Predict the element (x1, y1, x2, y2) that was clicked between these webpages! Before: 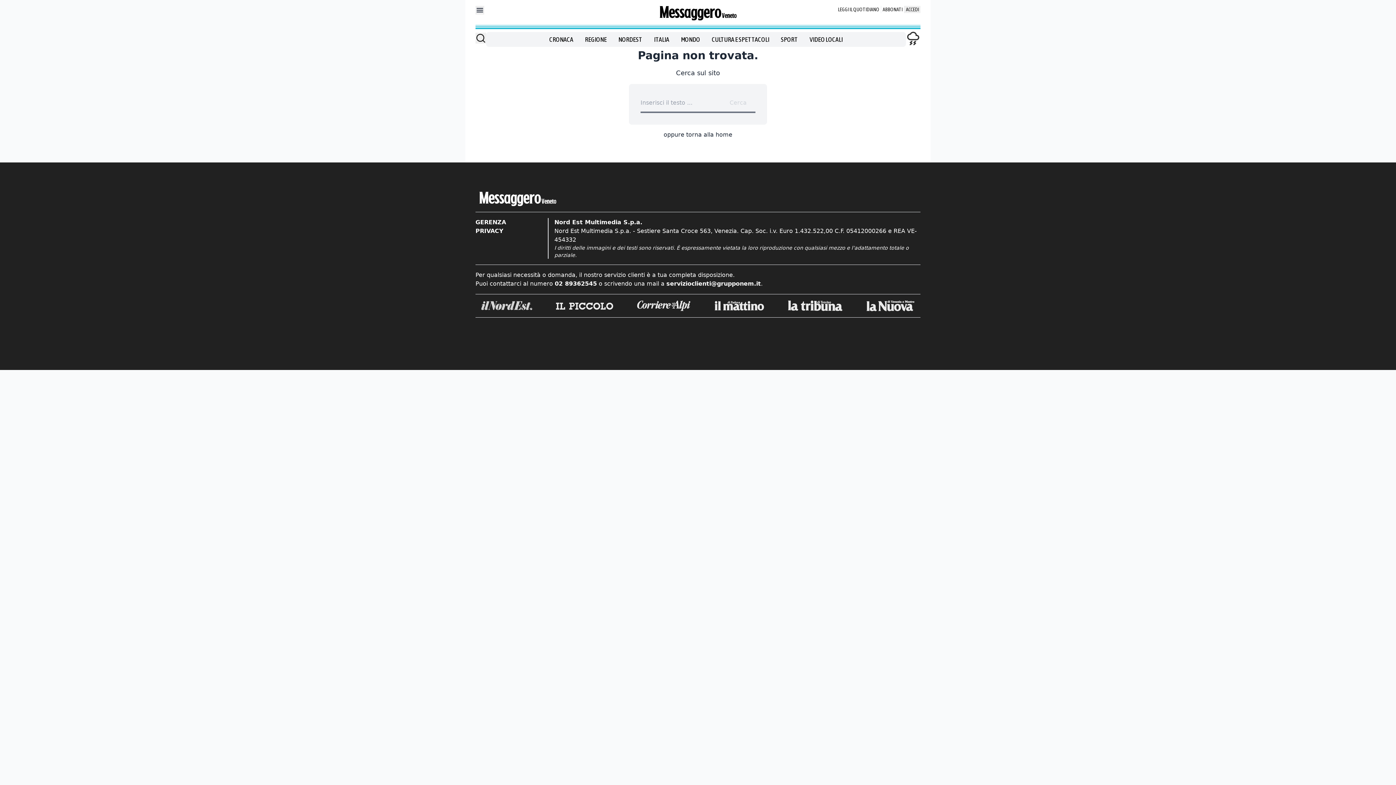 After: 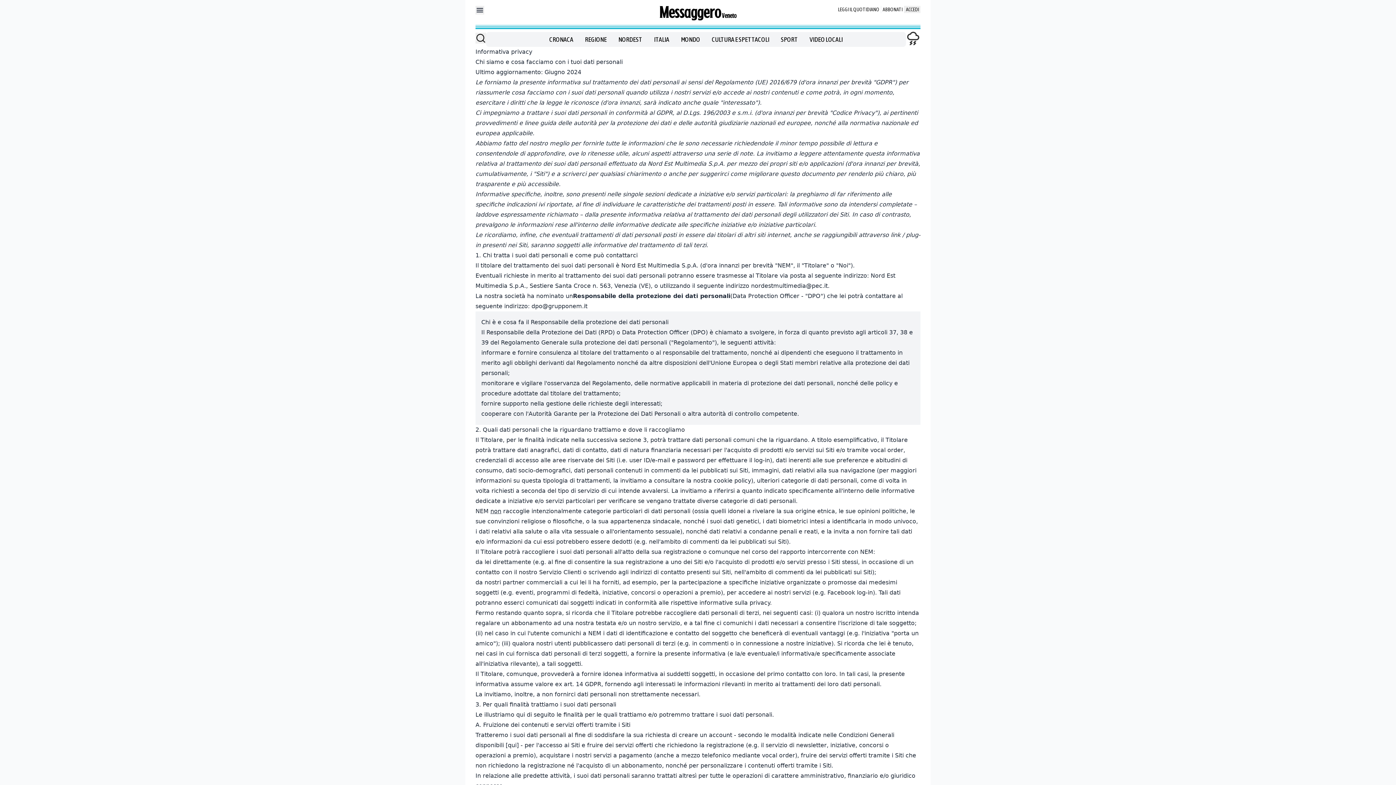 Action: label: PRIVACY bbox: (475, 226, 542, 235)